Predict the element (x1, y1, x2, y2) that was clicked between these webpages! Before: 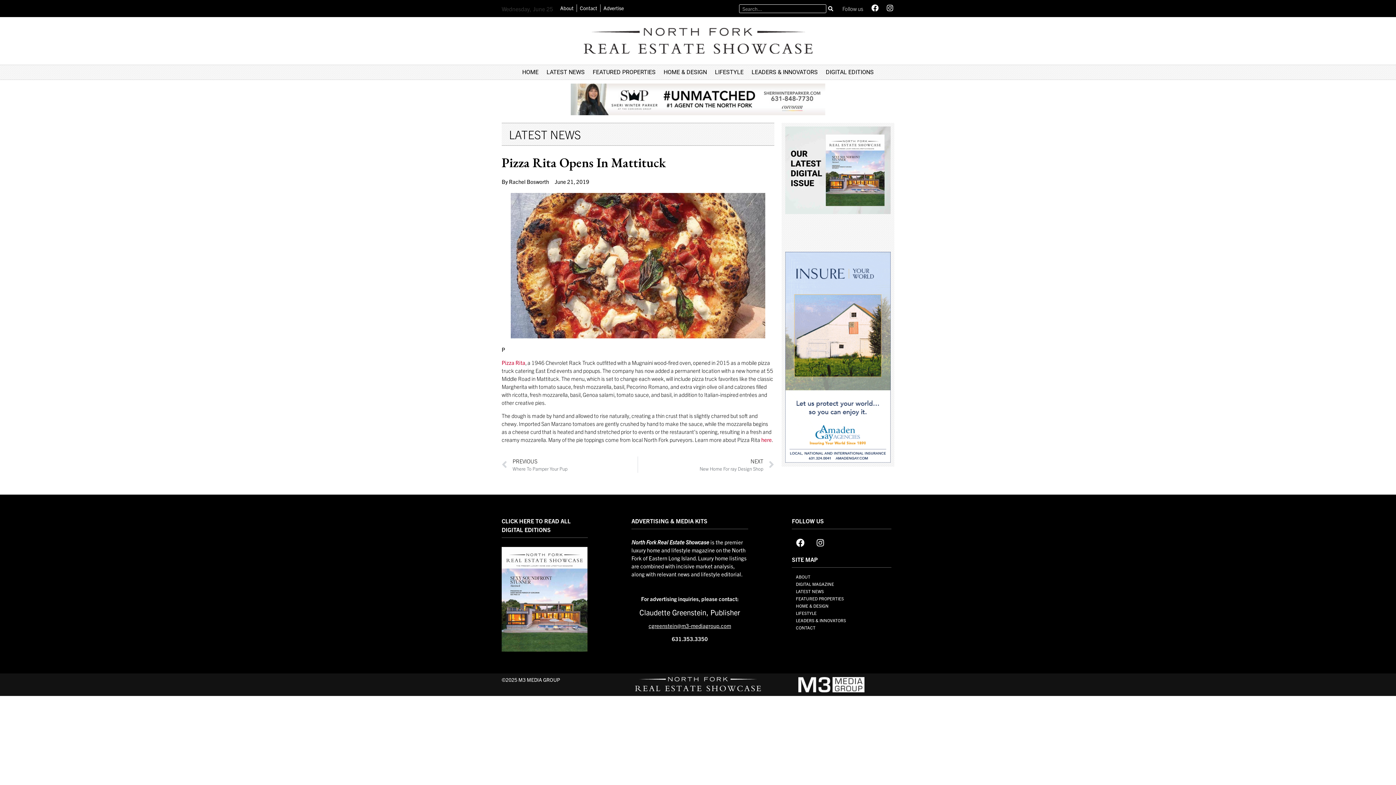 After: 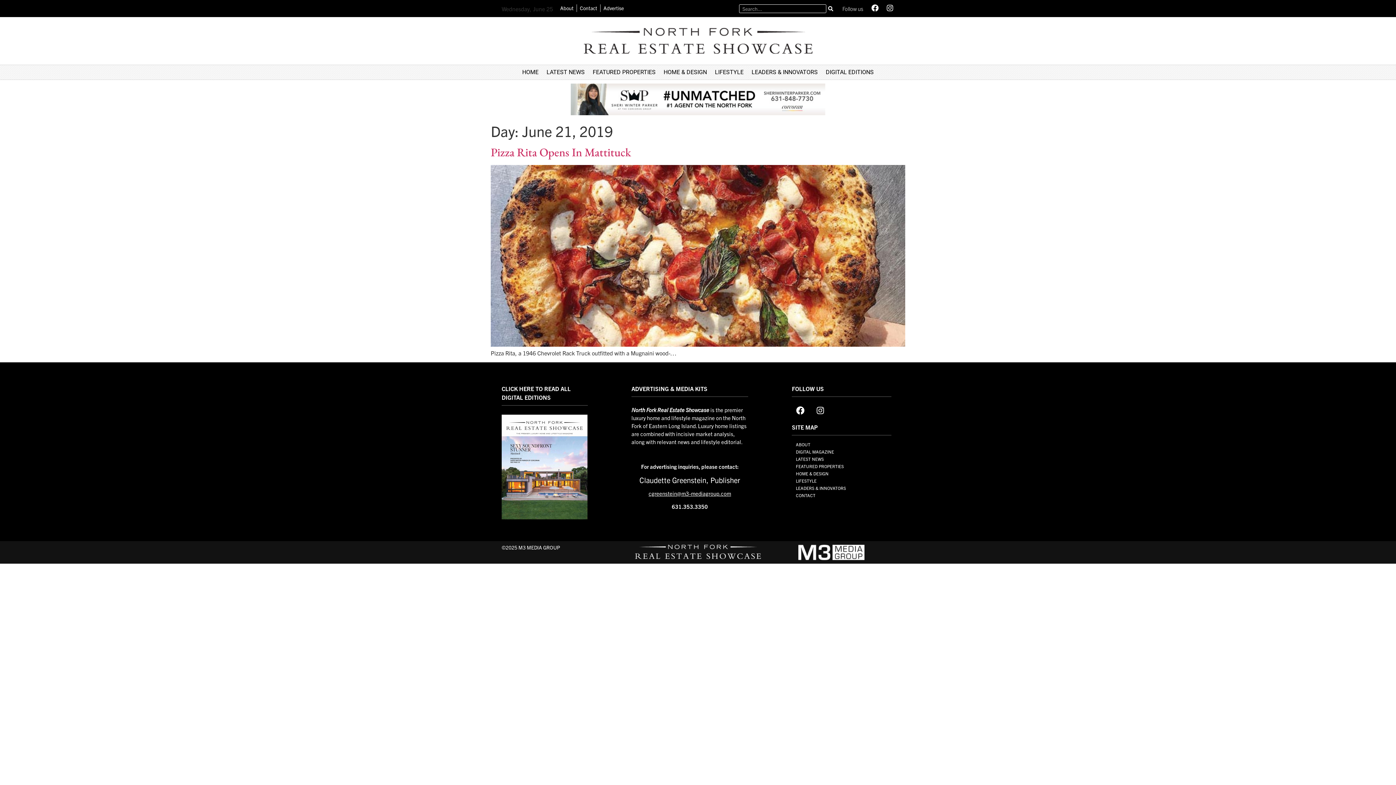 Action: bbox: (554, 177, 589, 185) label: June 21, 2019